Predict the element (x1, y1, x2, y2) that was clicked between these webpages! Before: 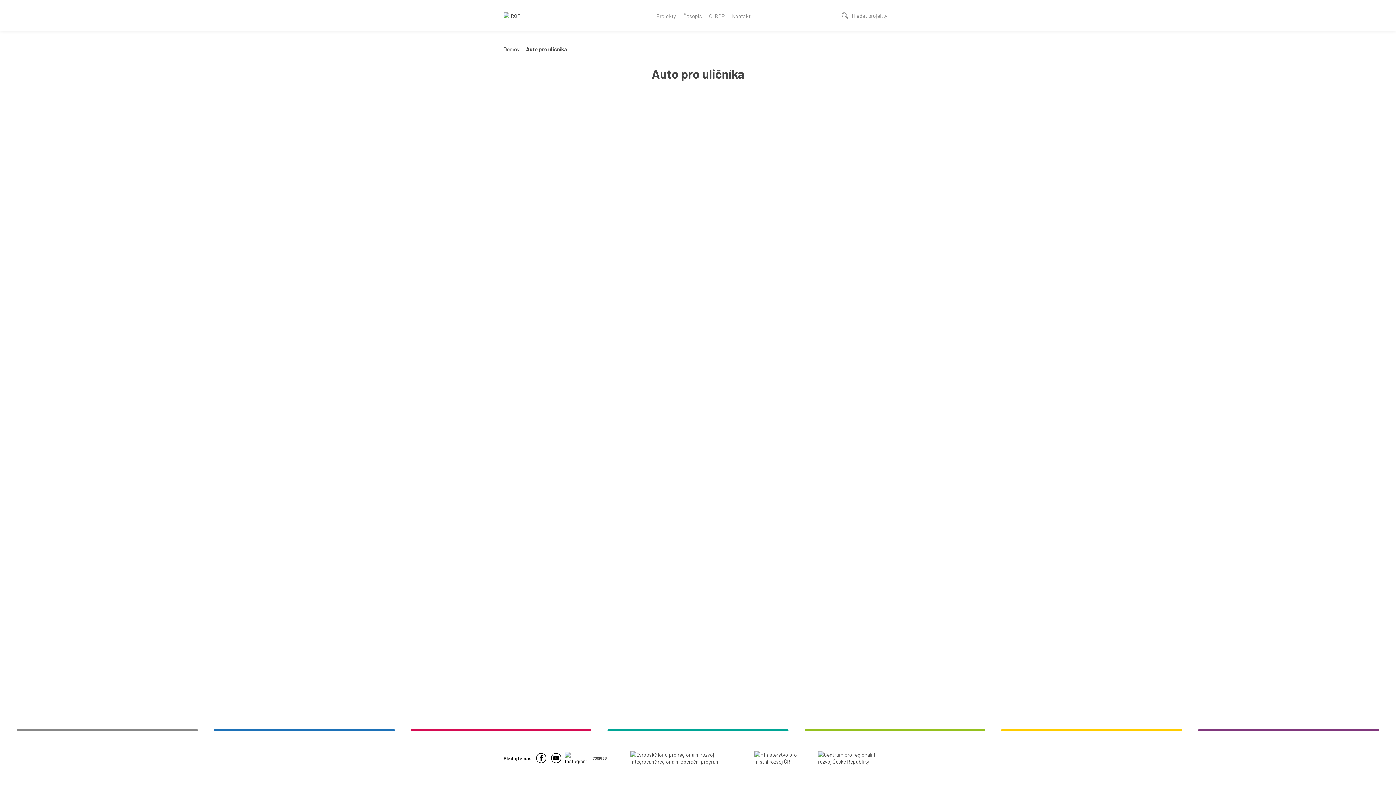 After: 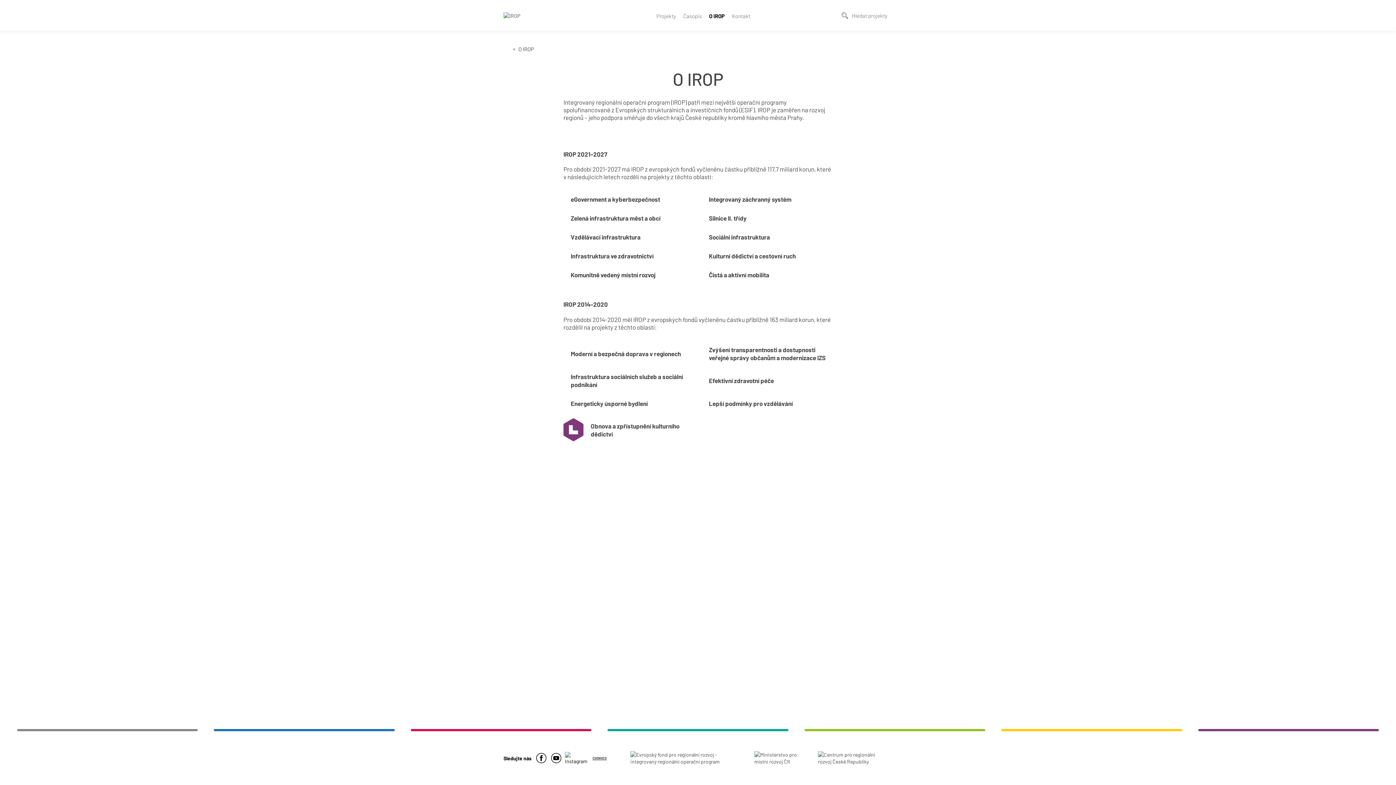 Action: bbox: (709, 10, 724, 21) label: O IROP